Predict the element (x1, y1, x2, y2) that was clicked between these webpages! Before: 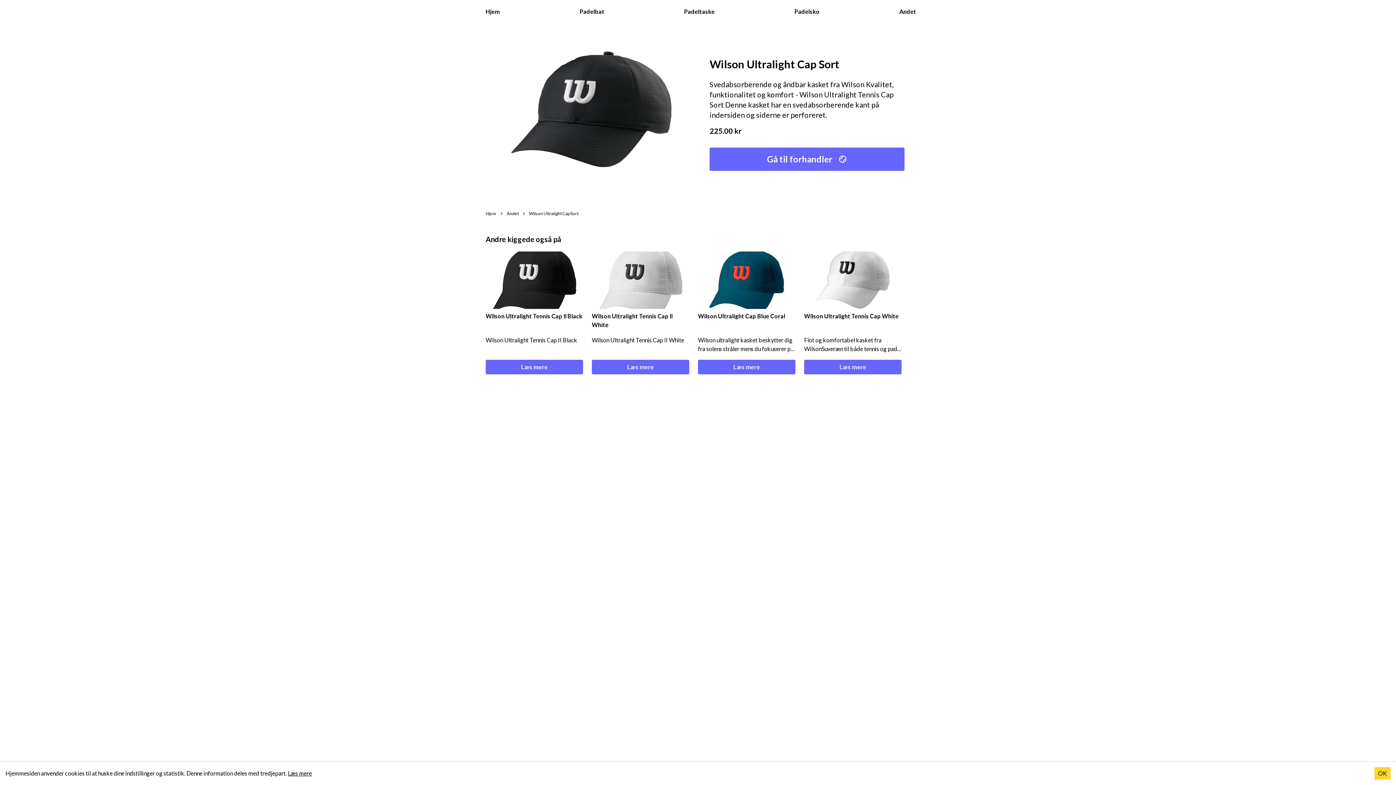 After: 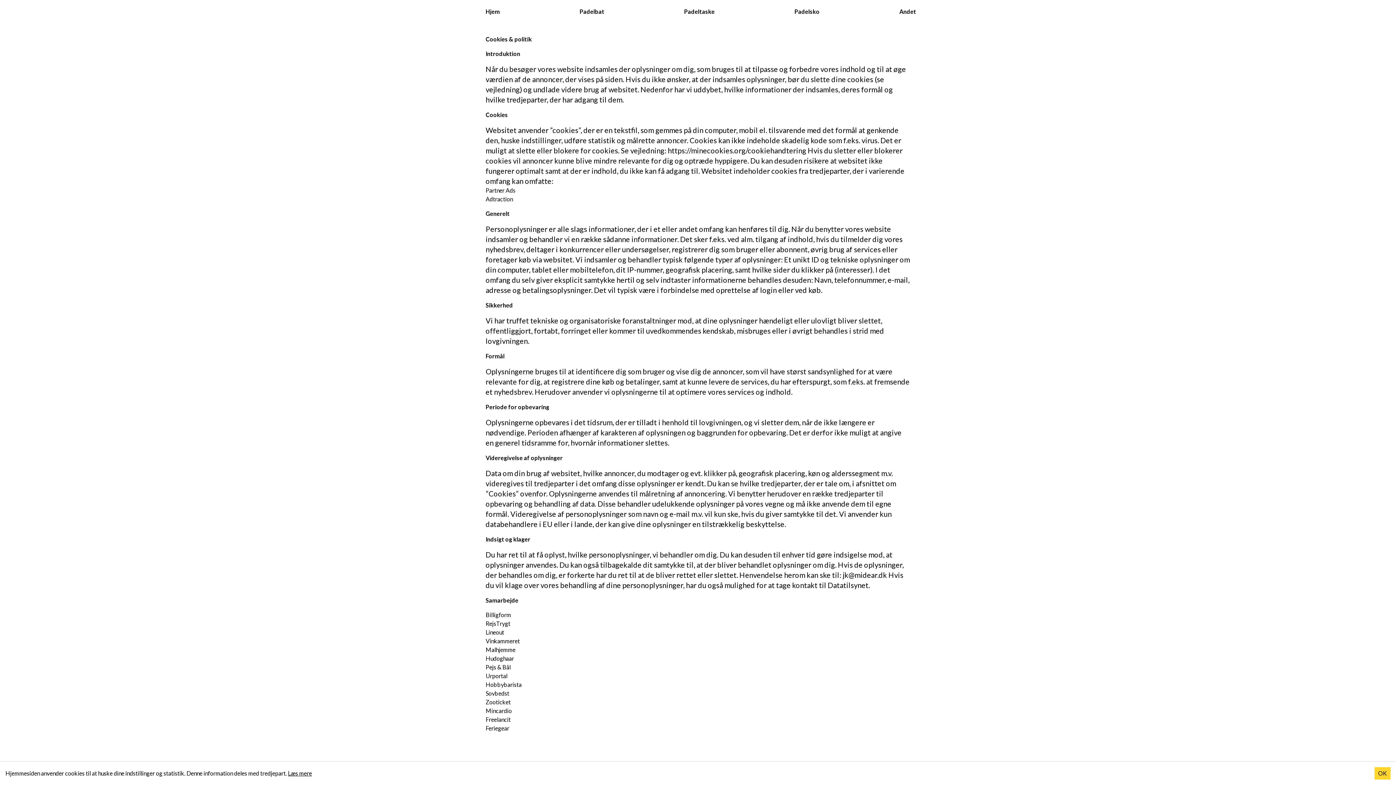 Action: label: Læs mere bbox: (288, 770, 312, 777)